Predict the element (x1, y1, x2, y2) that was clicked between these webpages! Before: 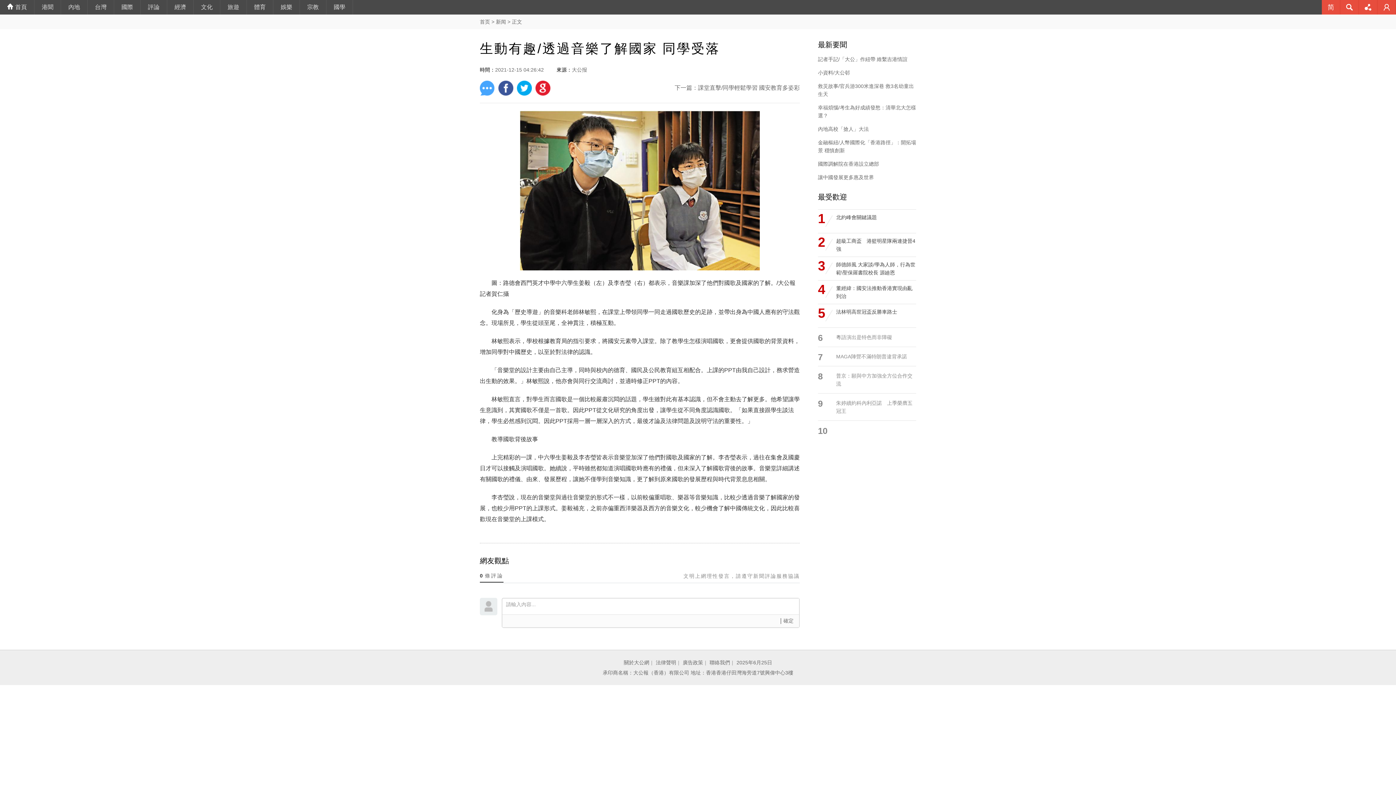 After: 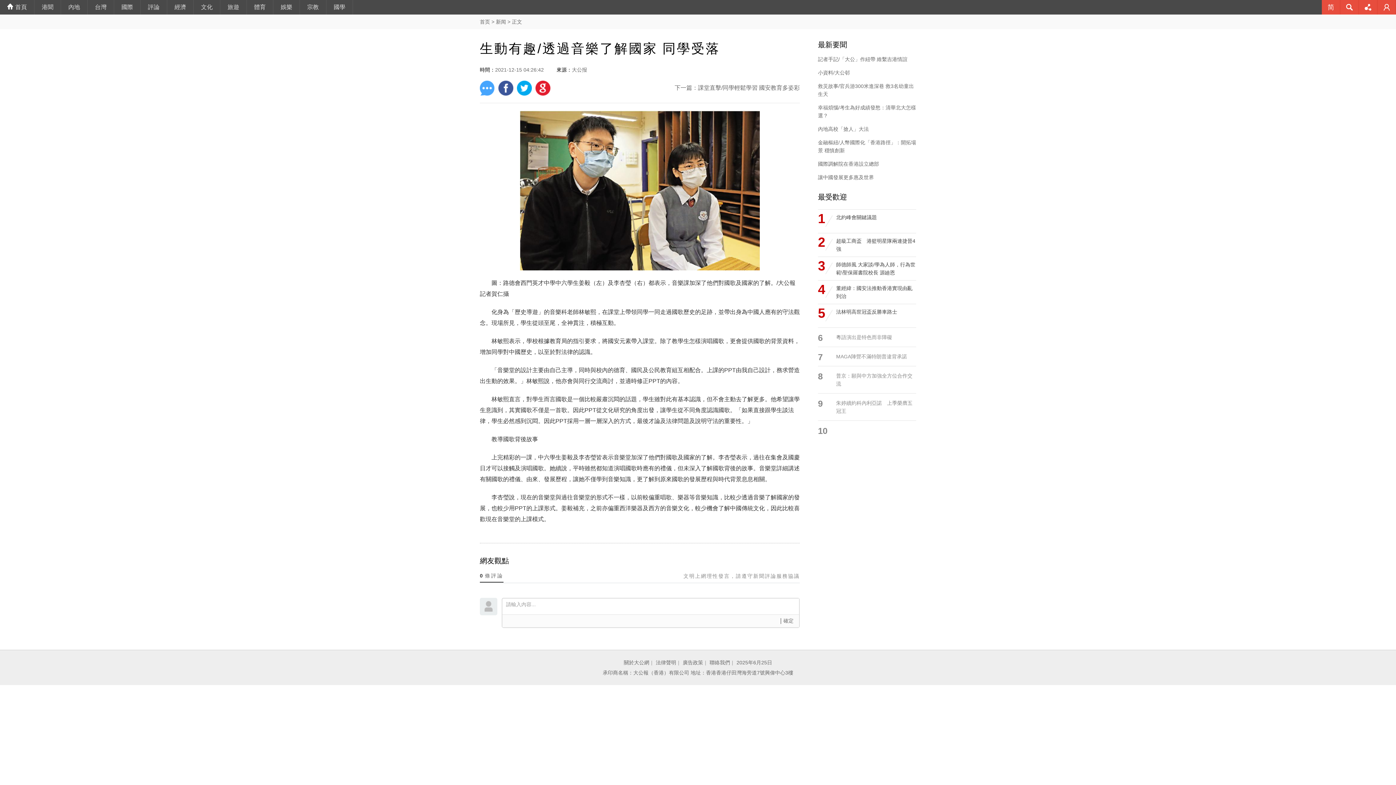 Action: bbox: (498, 80, 513, 95)